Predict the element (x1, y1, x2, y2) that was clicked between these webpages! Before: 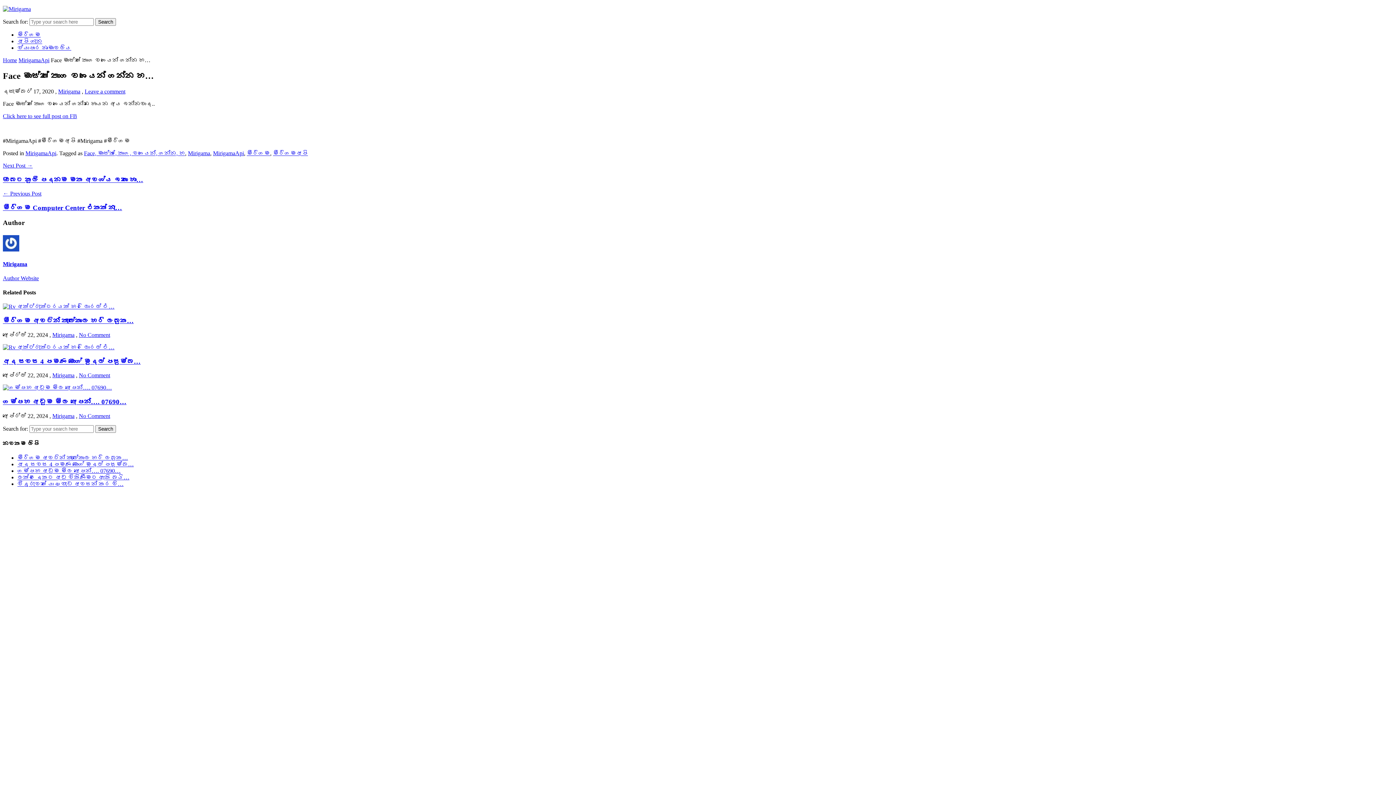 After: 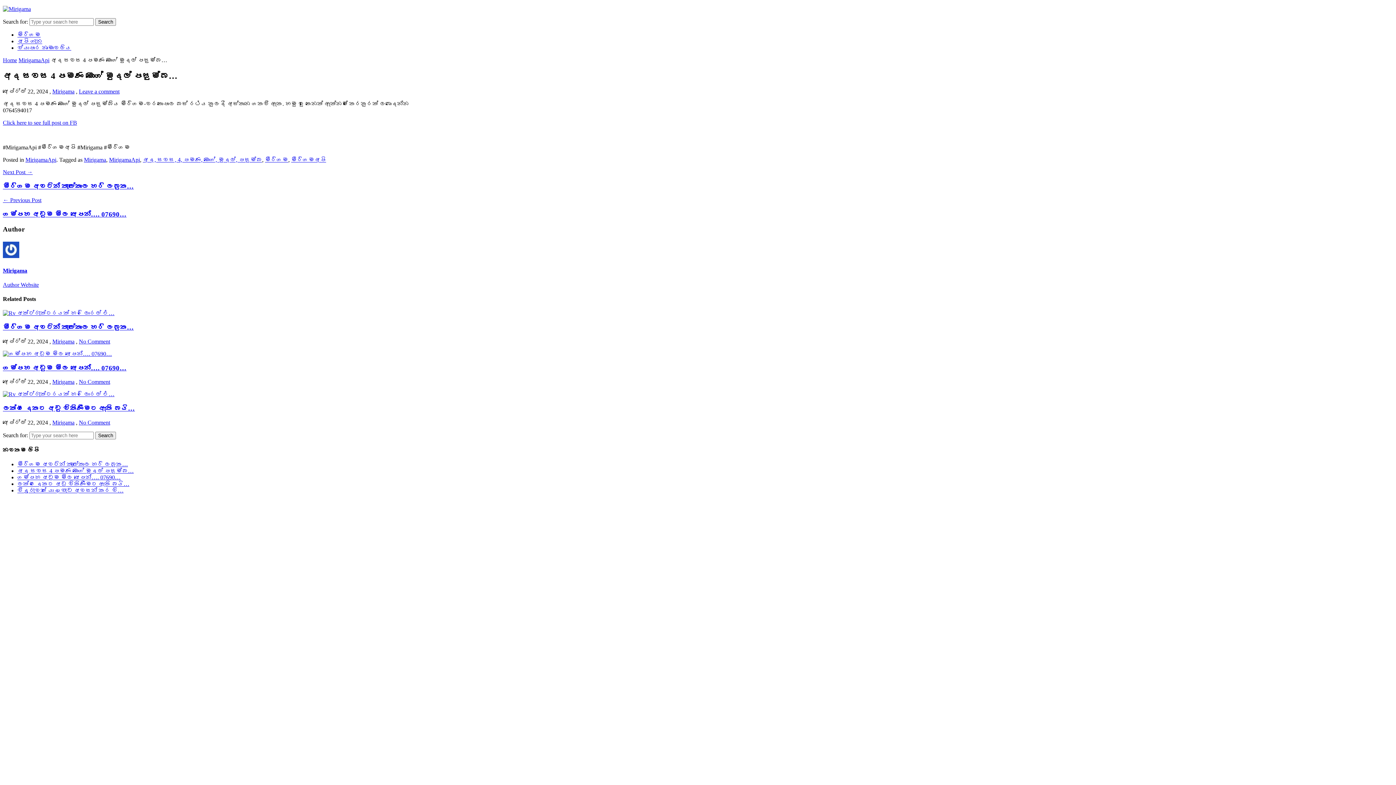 Action: bbox: (17, 461, 133, 467) label: අද සවස 4 පමණ මාගේ මුදල් පසුම්බ…